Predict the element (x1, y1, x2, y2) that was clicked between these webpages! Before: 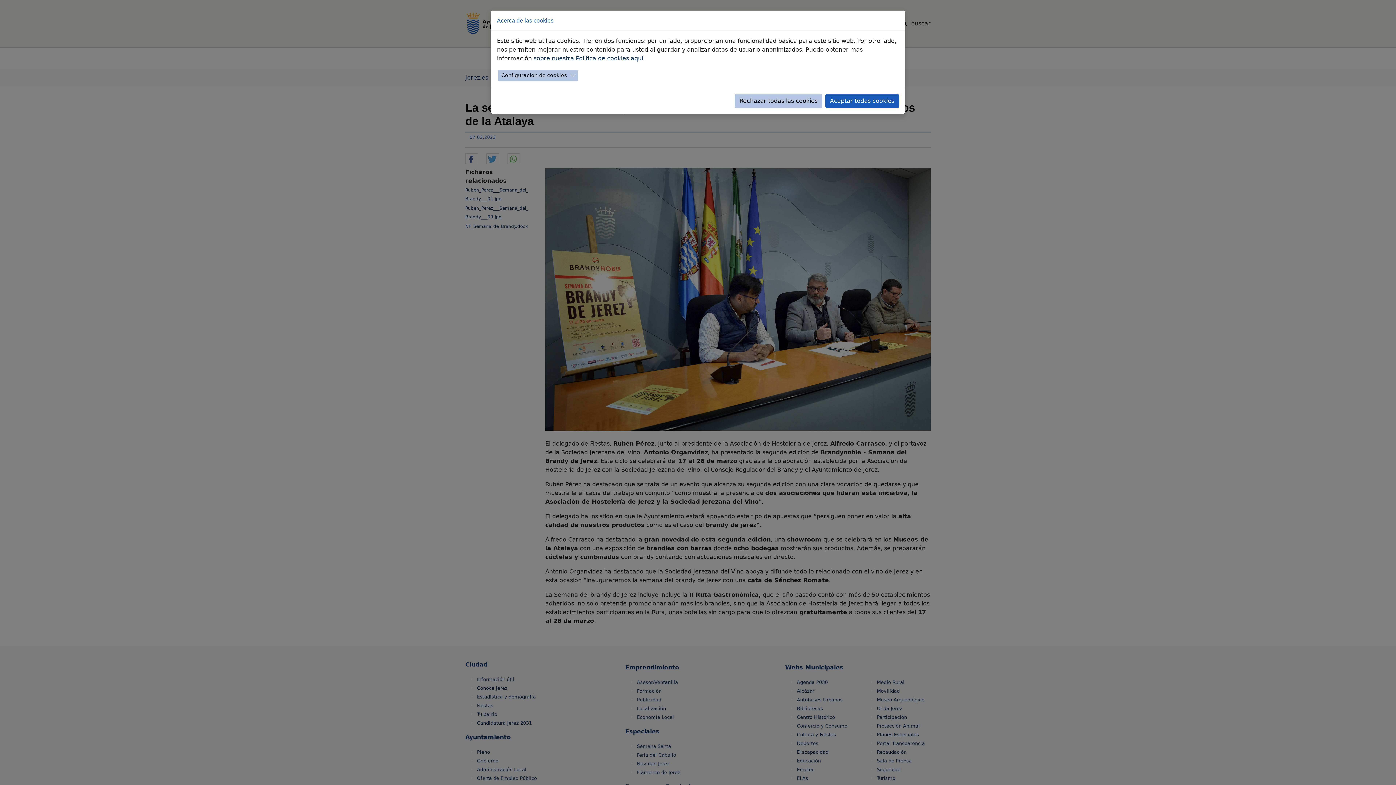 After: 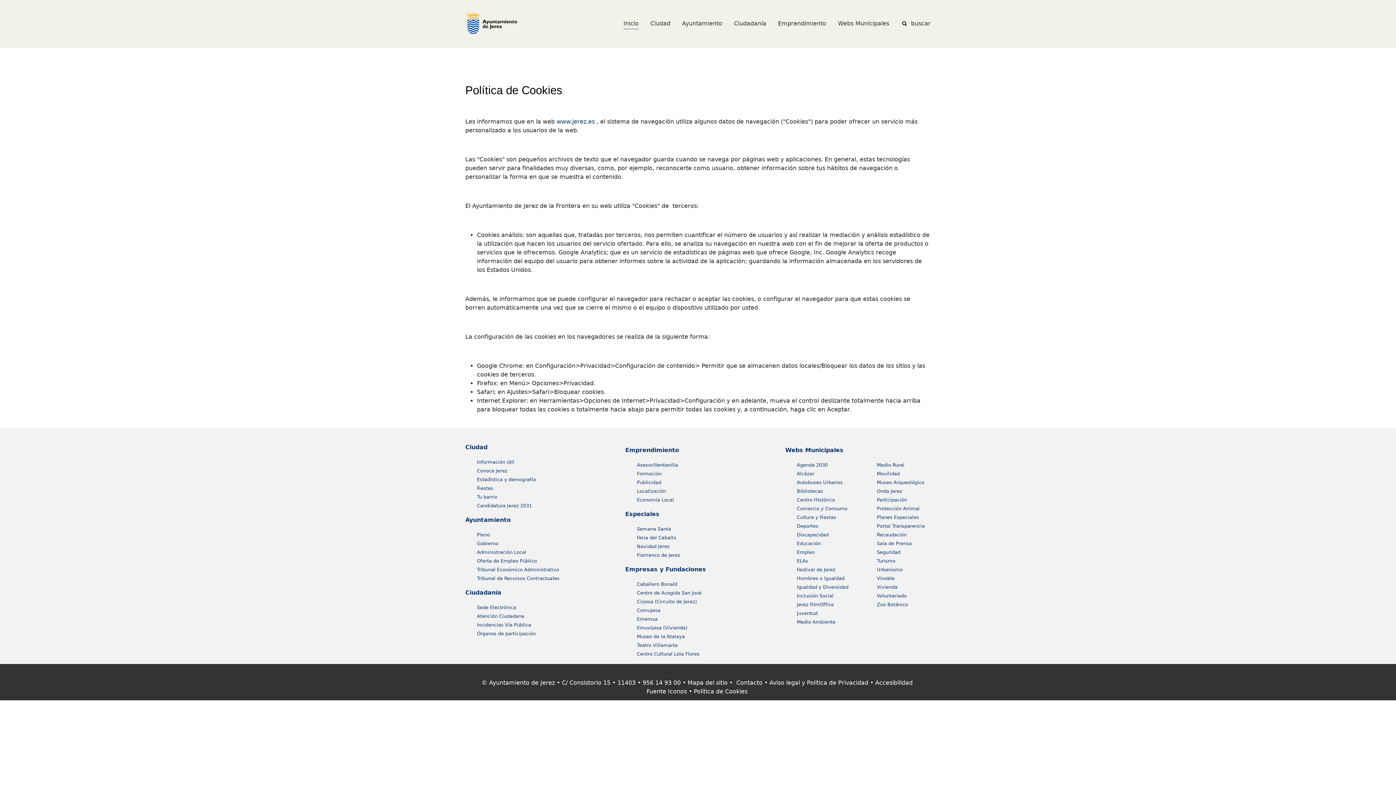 Action: label: sobre nuestra Política de cookies aquí bbox: (533, 54, 643, 61)